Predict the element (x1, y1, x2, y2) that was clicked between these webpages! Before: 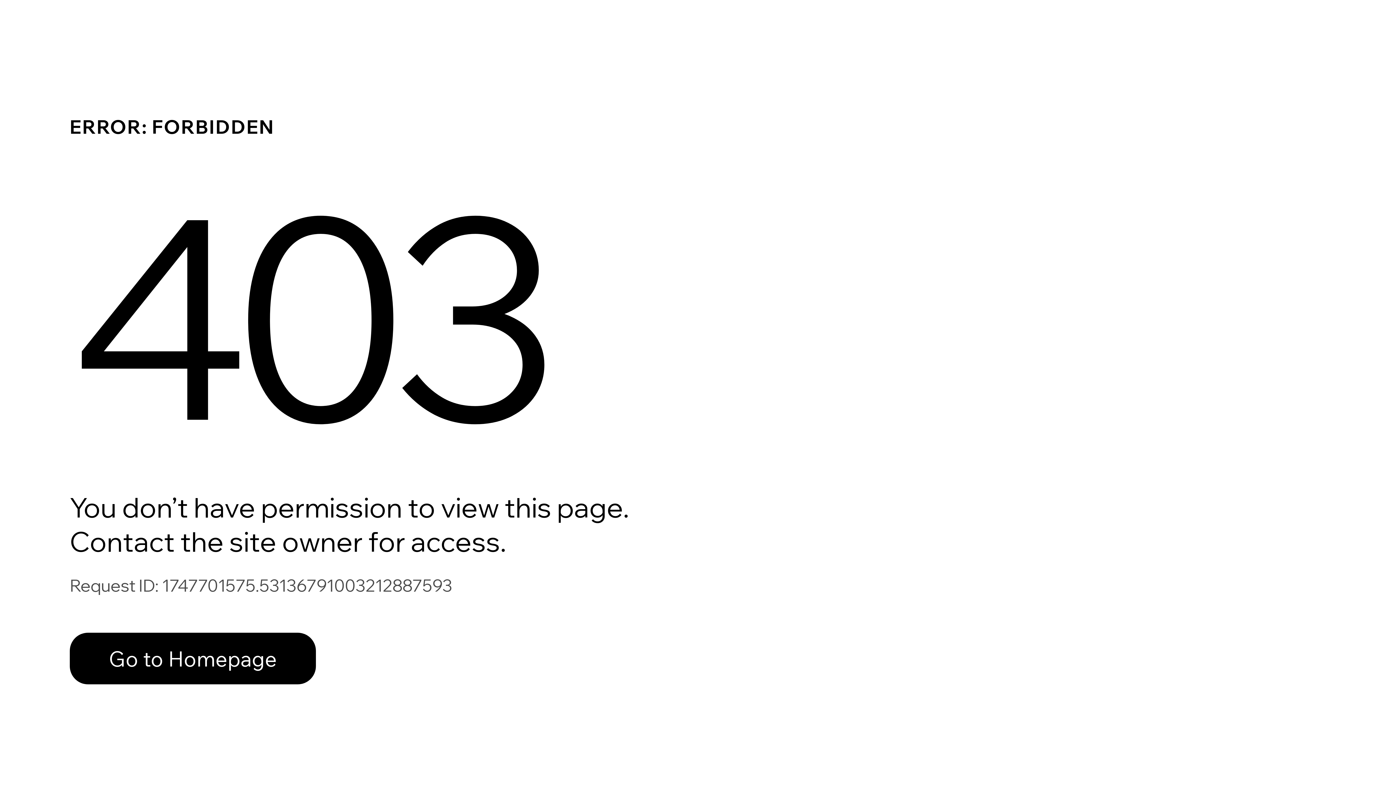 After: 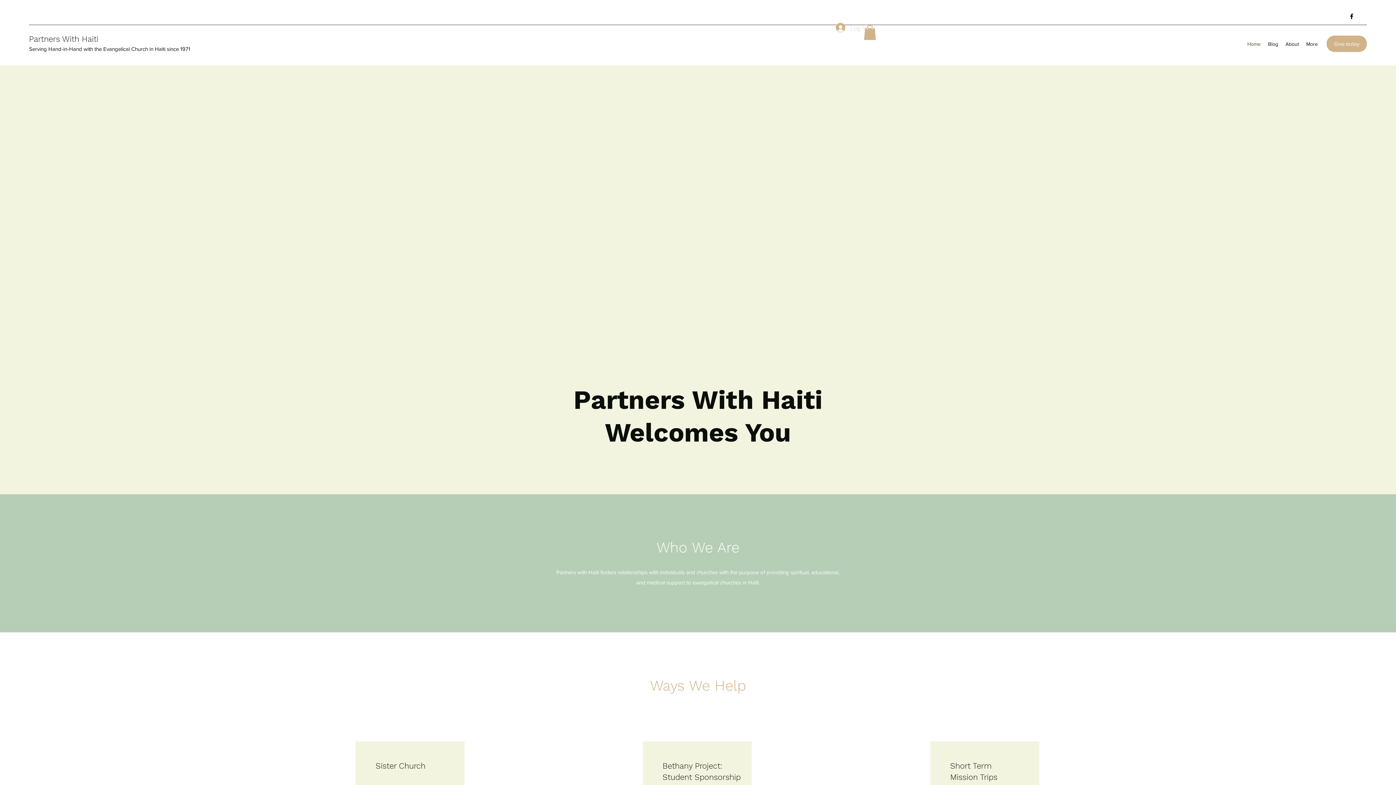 Action: label: Go to Homepage bbox: (69, 617, 768, 694)